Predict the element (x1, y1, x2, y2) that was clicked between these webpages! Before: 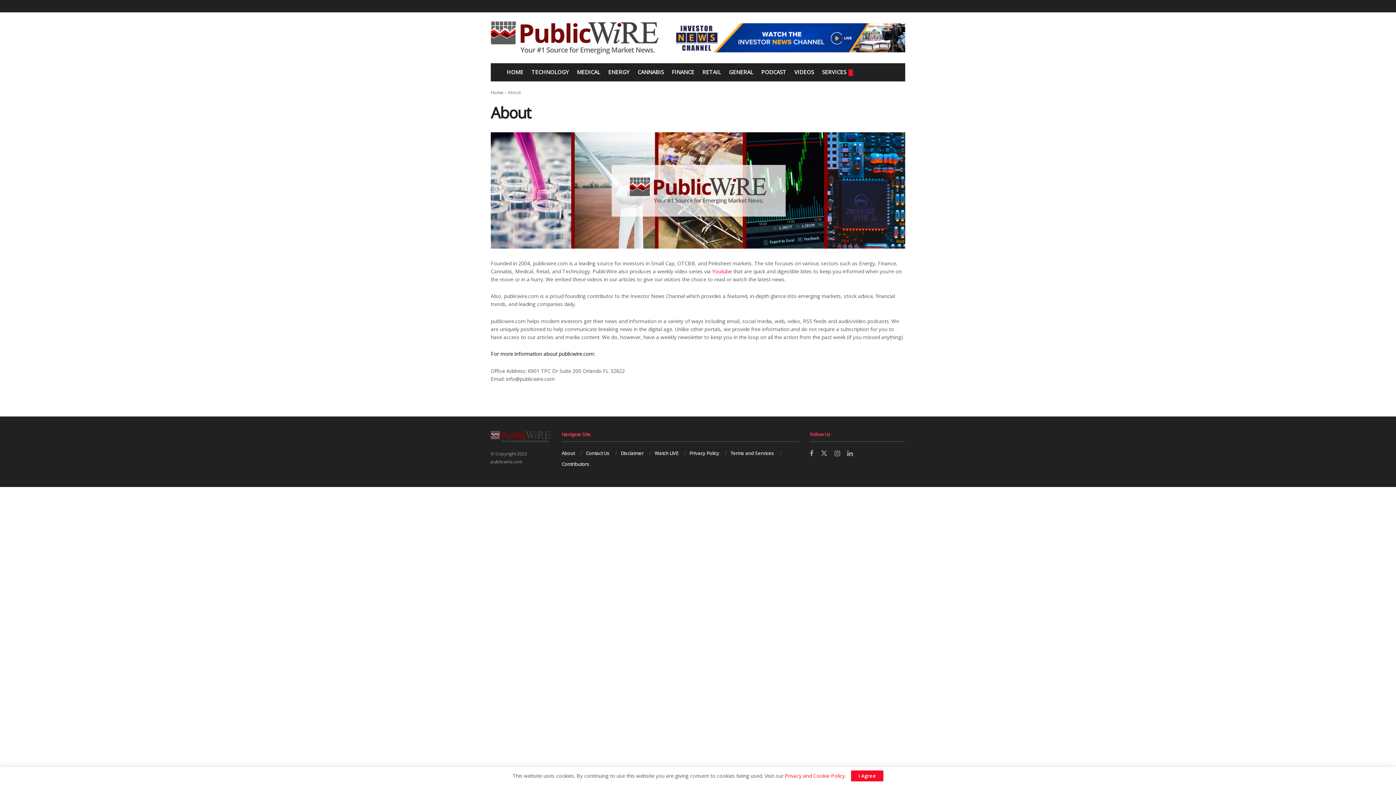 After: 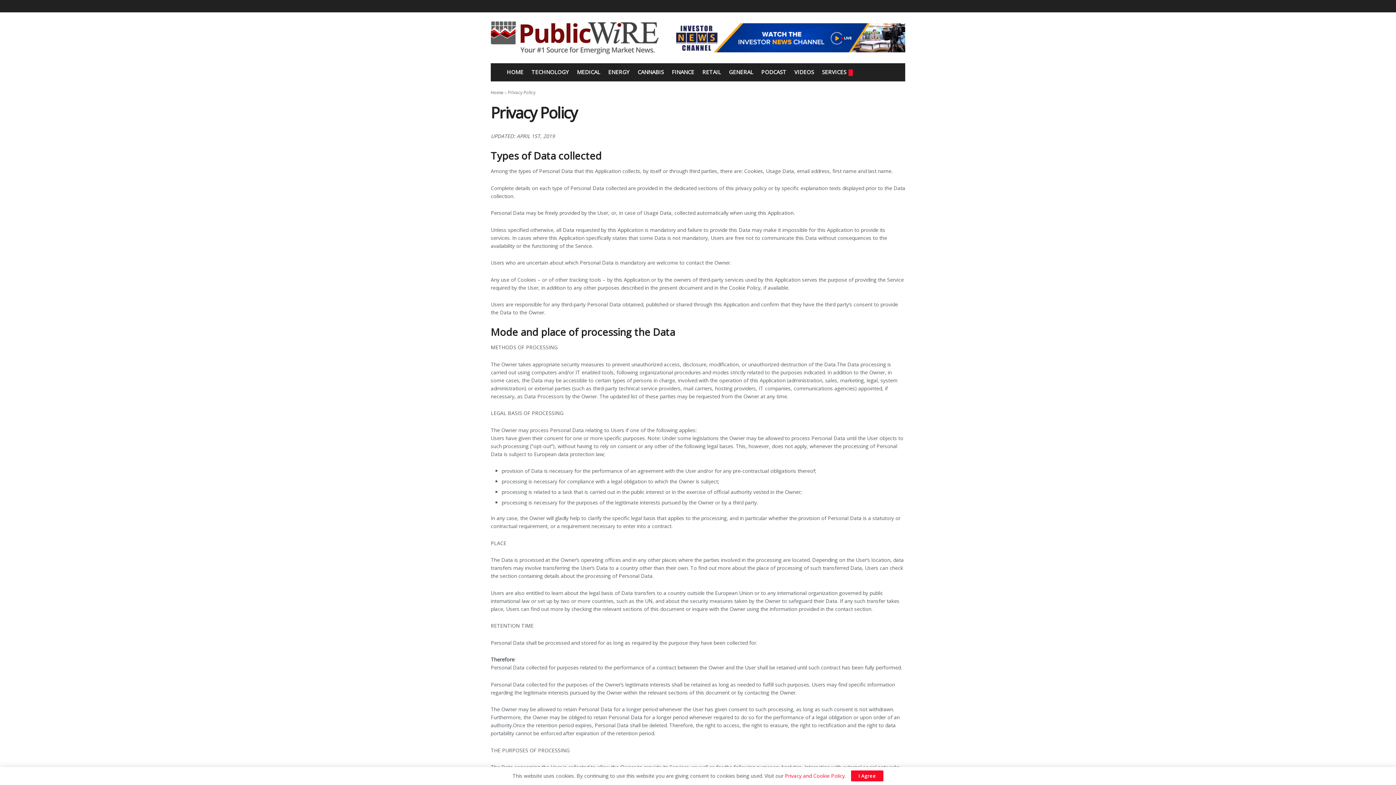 Action: bbox: (689, 450, 719, 456) label: Privacy Policy